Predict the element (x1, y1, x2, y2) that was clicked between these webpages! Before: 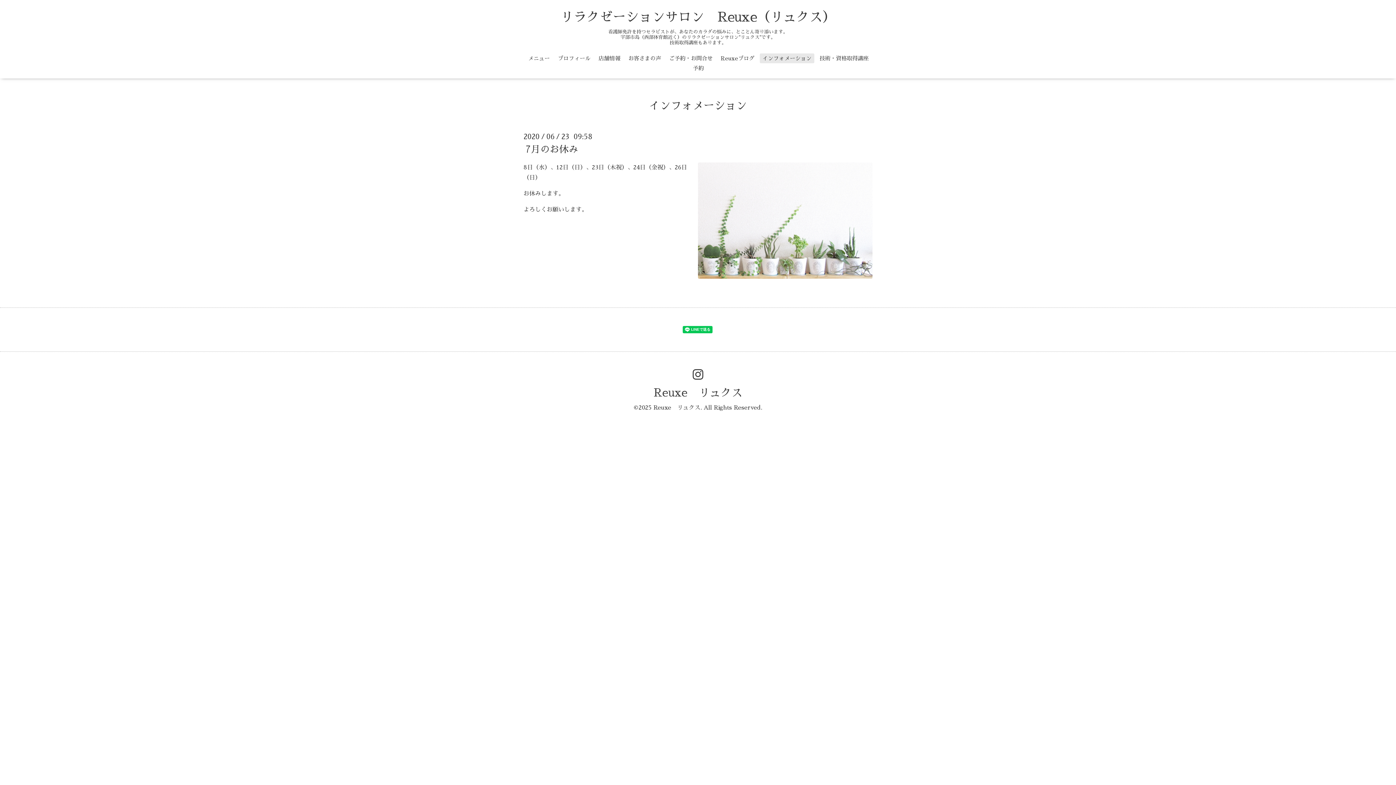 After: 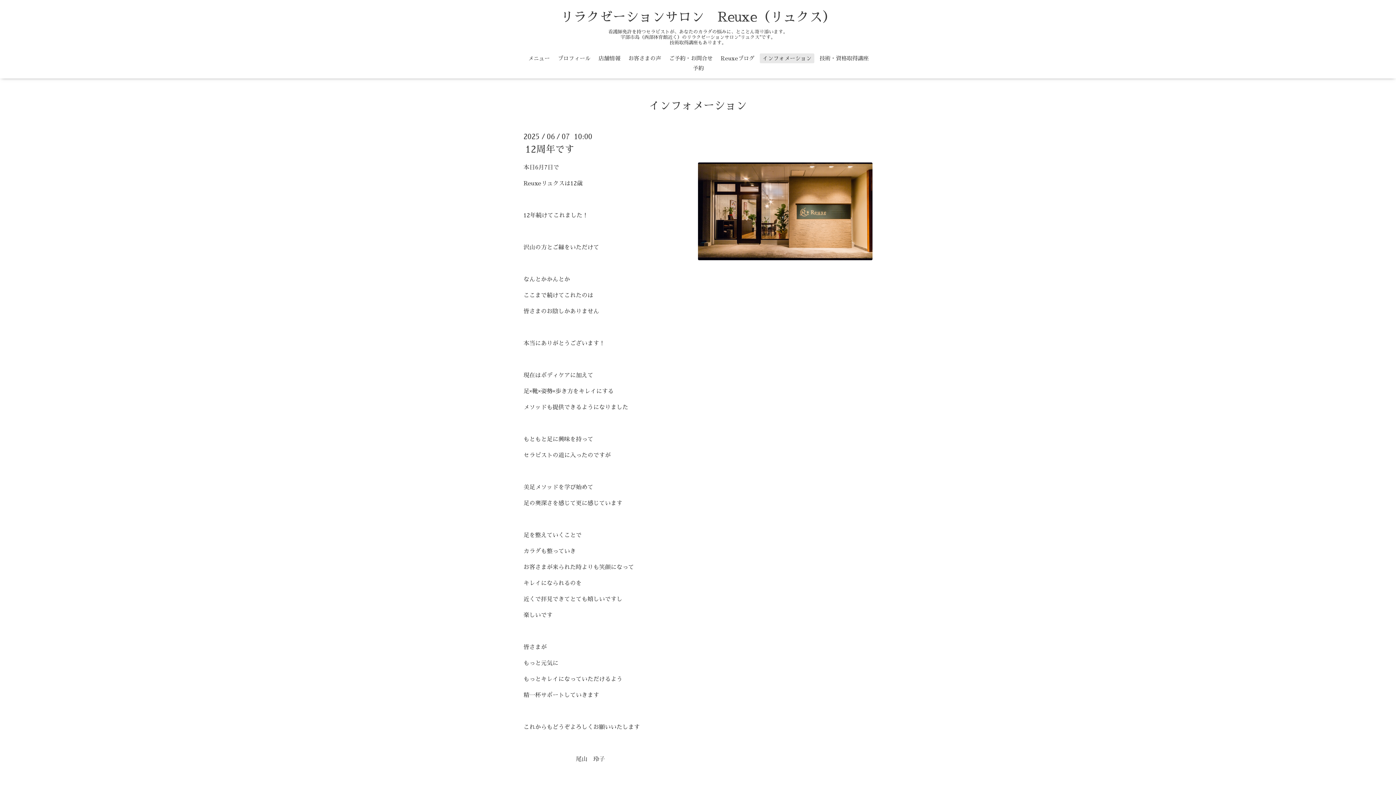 Action: bbox: (760, 53, 814, 63) label: インフォメーション